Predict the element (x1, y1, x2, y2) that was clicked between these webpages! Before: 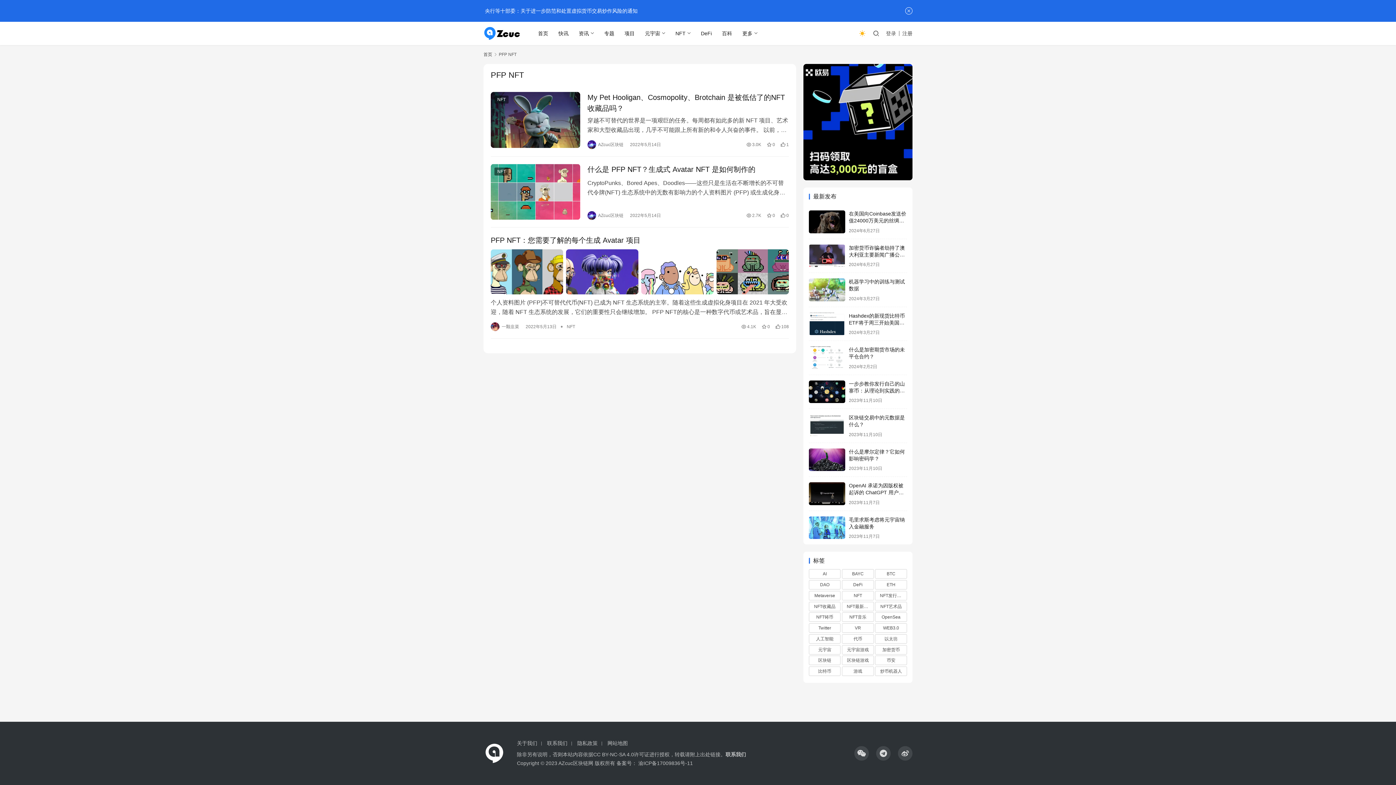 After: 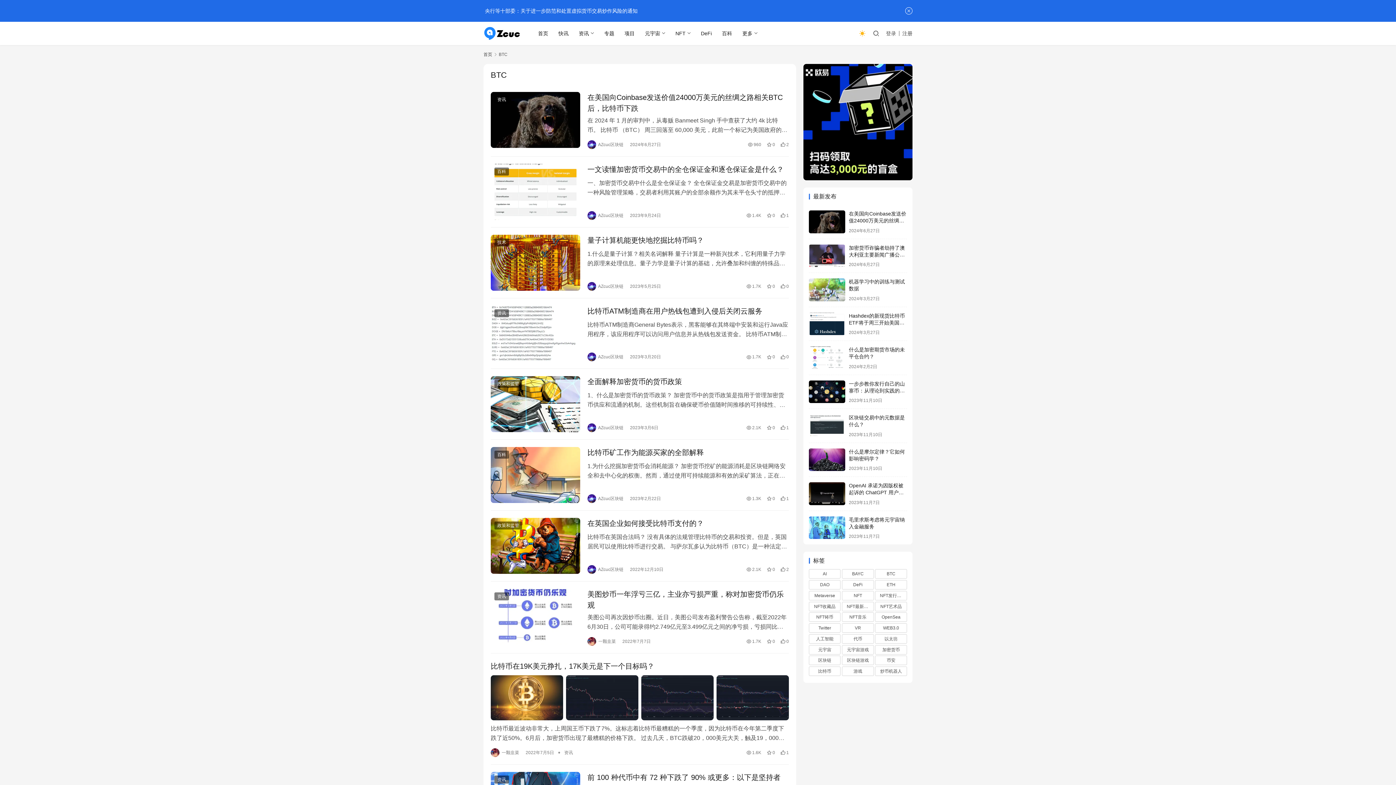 Action: bbox: (875, 569, 907, 578) label: BTC (23 项)